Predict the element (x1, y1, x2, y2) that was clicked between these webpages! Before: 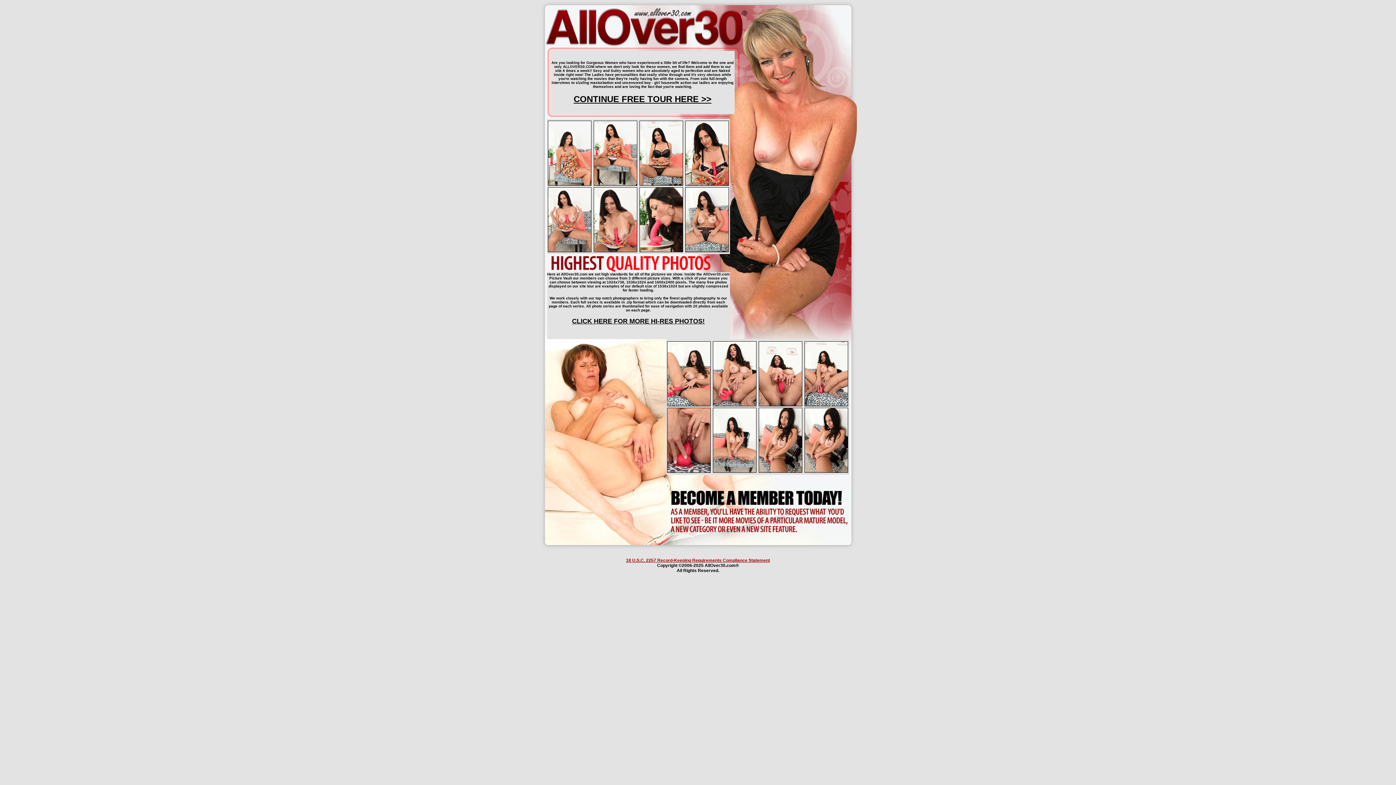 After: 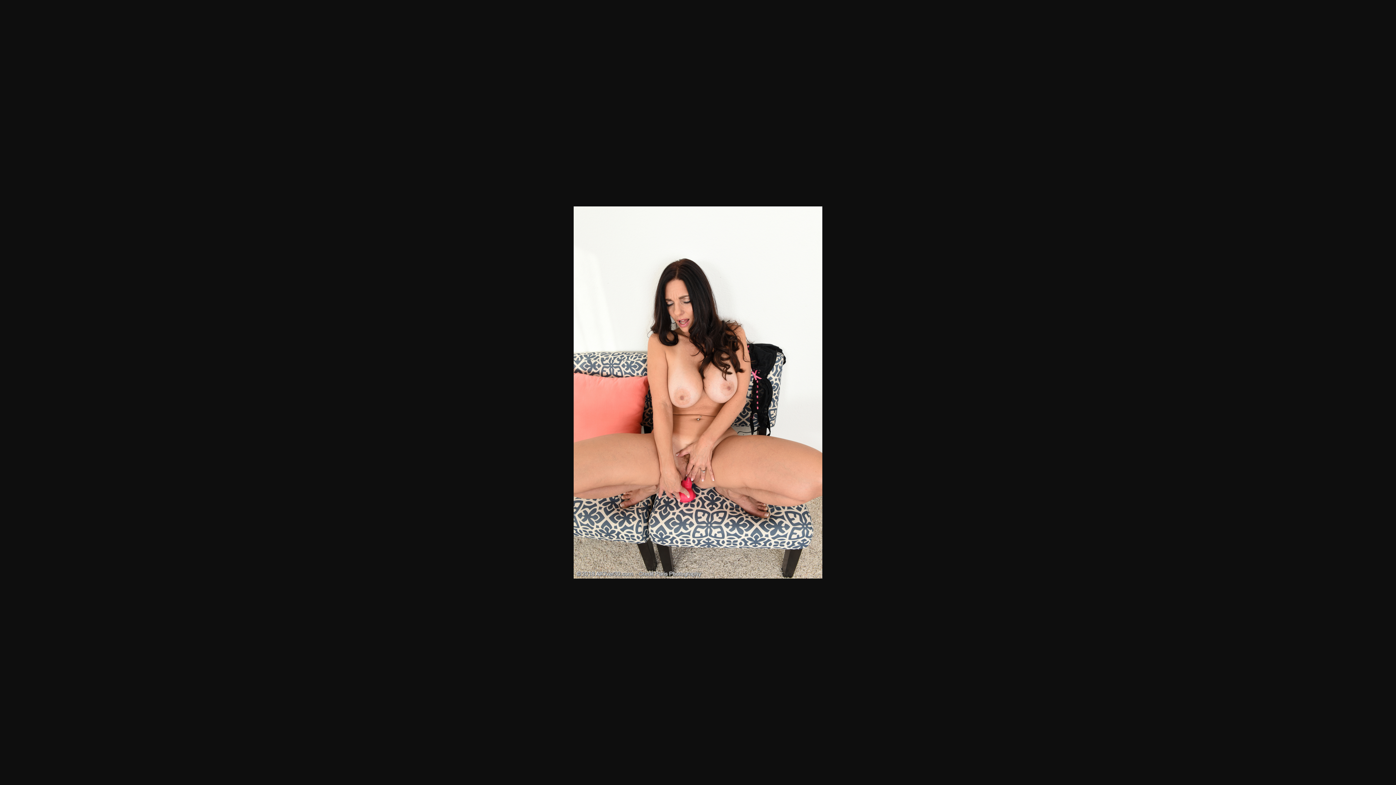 Action: bbox: (713, 467, 756, 473)